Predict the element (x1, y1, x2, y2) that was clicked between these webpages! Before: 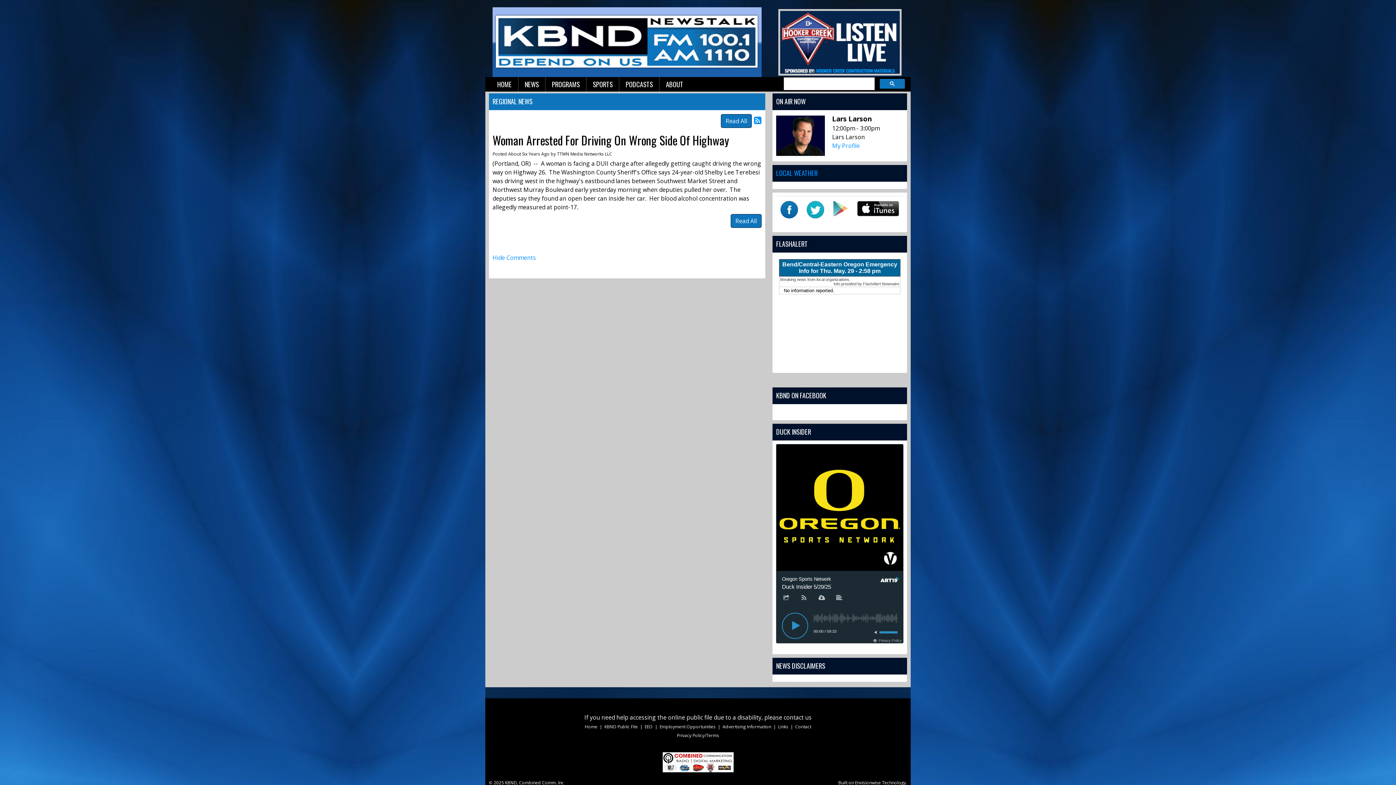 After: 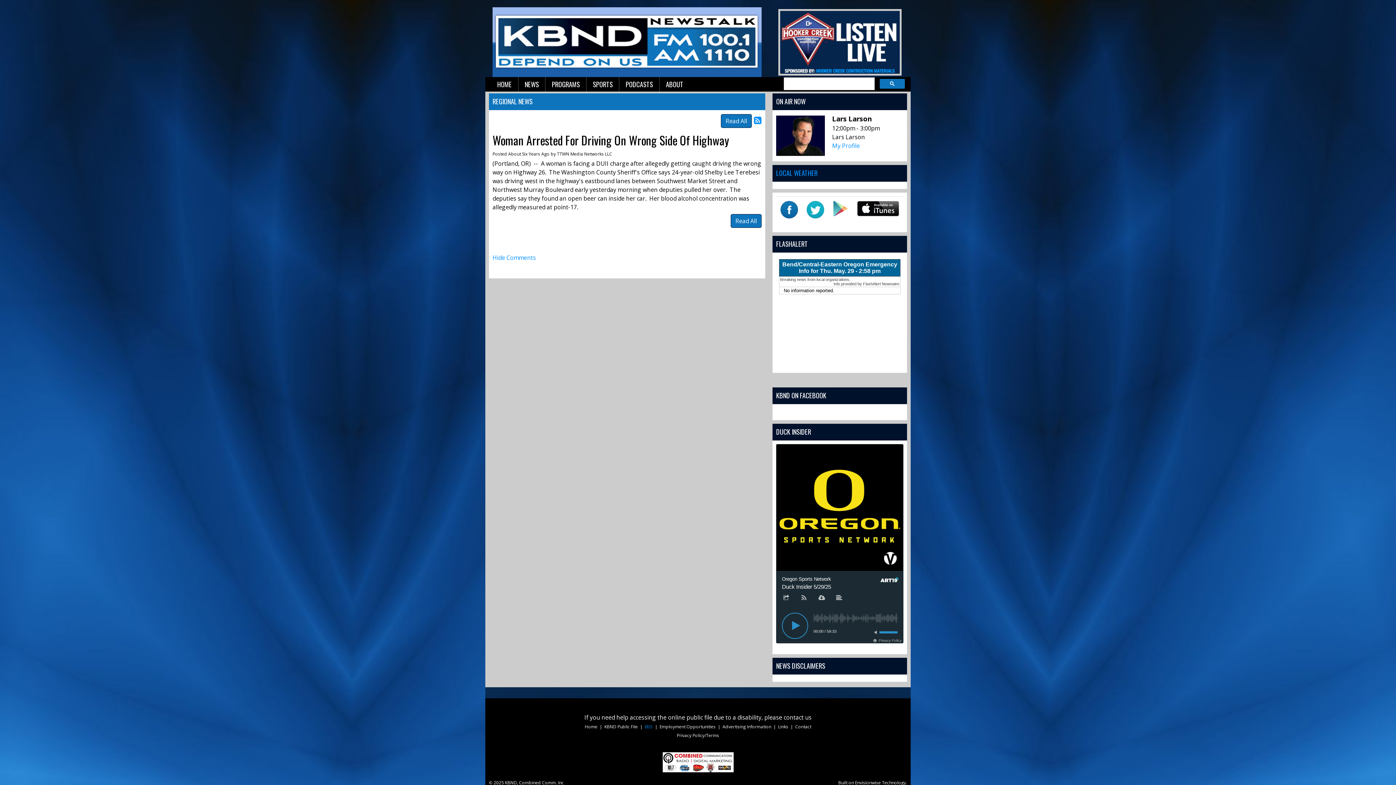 Action: bbox: (644, 723, 652, 730) label: EEO